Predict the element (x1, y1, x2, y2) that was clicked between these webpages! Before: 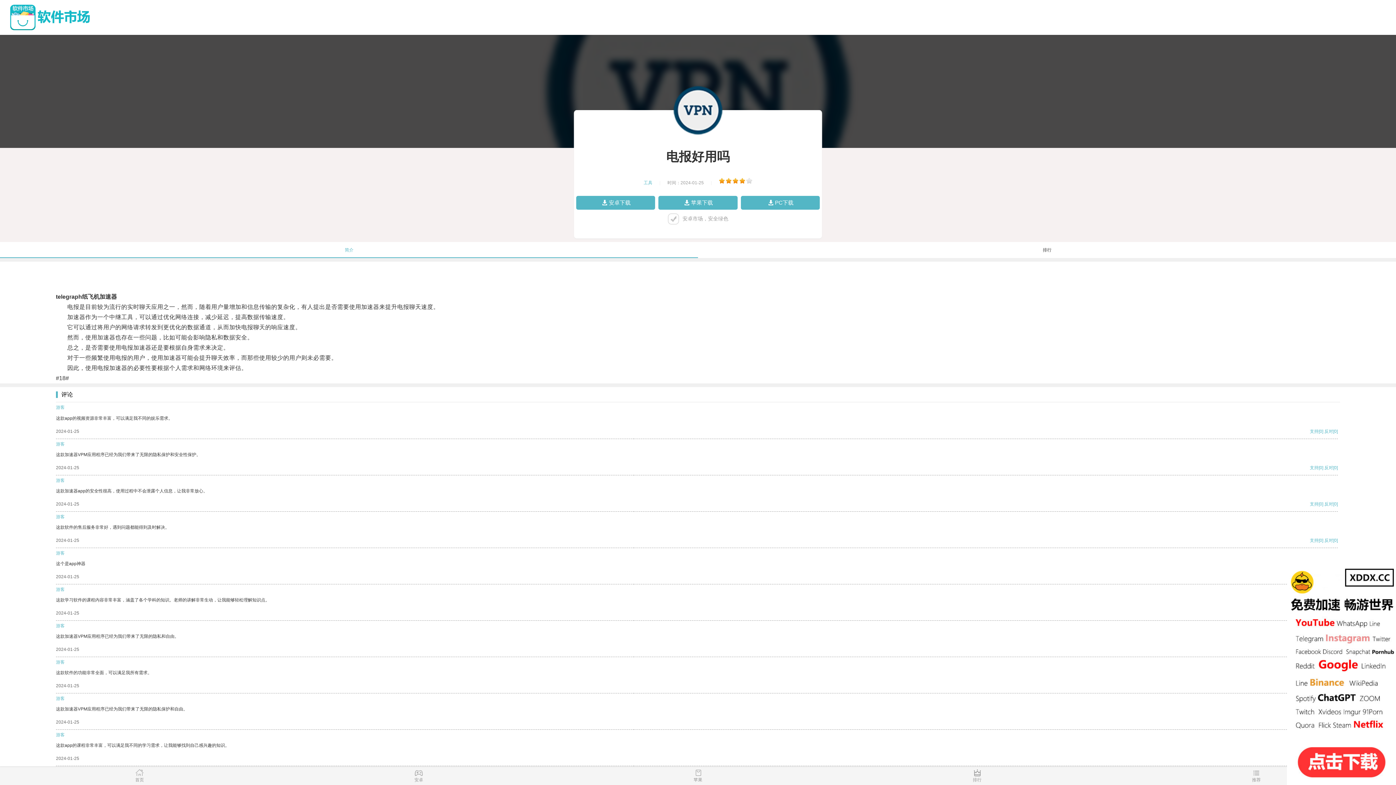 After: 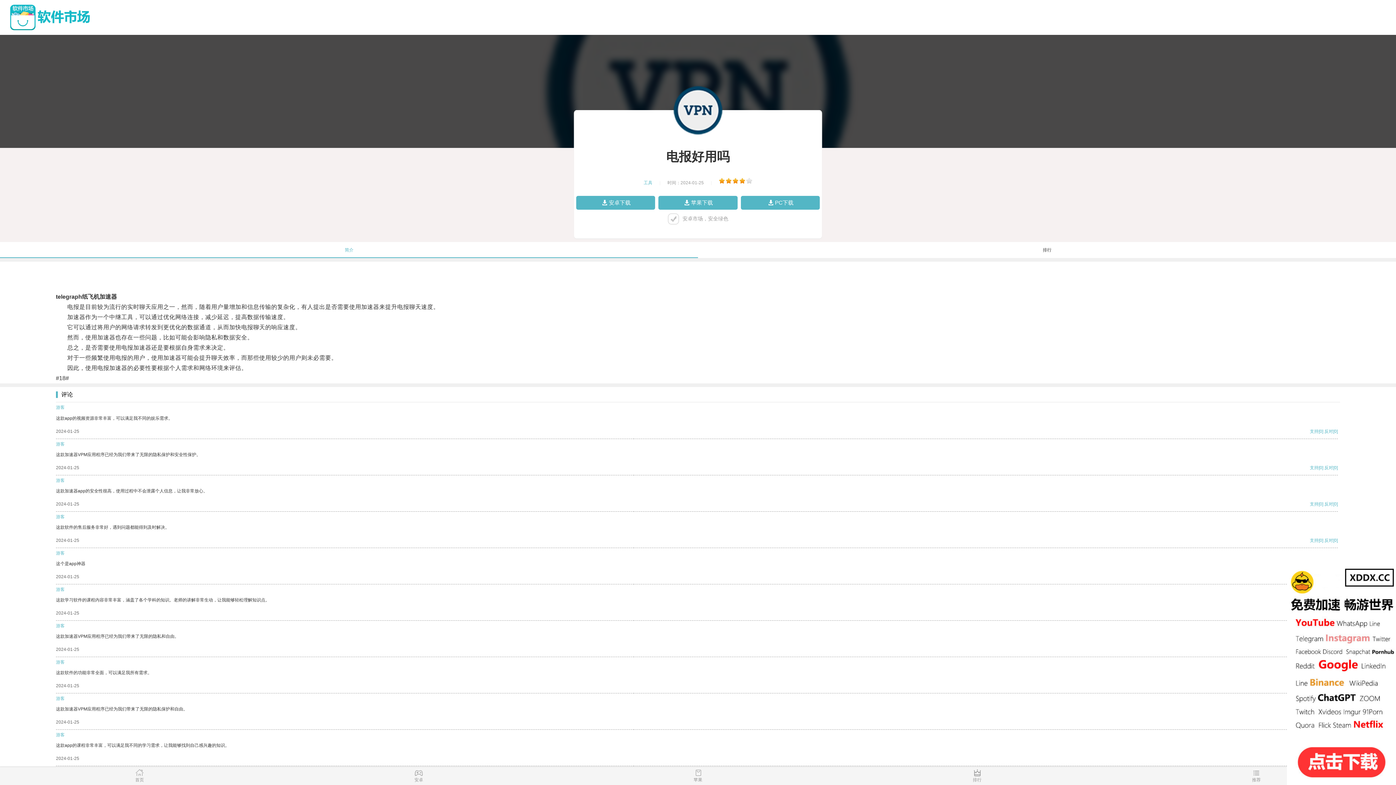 Action: bbox: (1310, 465, 1318, 470) label: 支持